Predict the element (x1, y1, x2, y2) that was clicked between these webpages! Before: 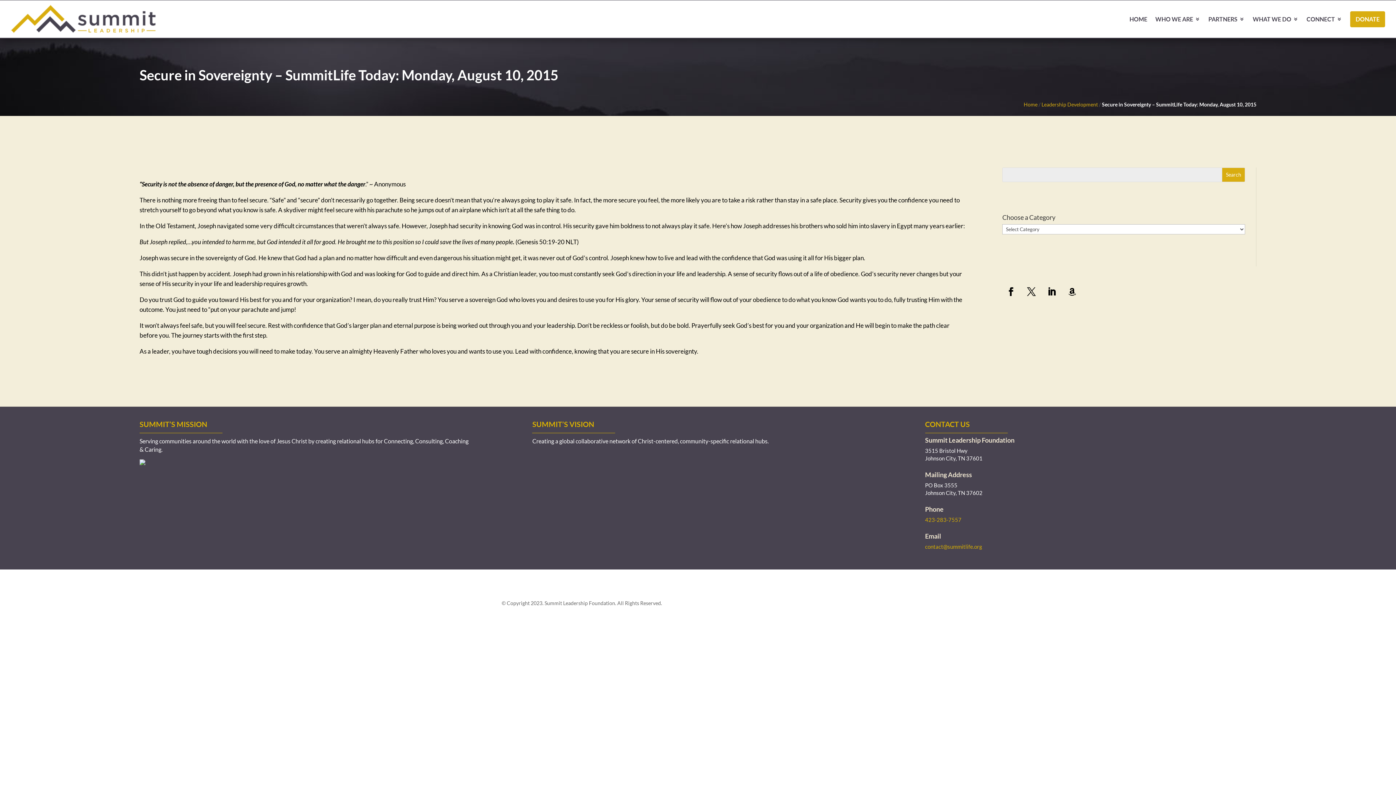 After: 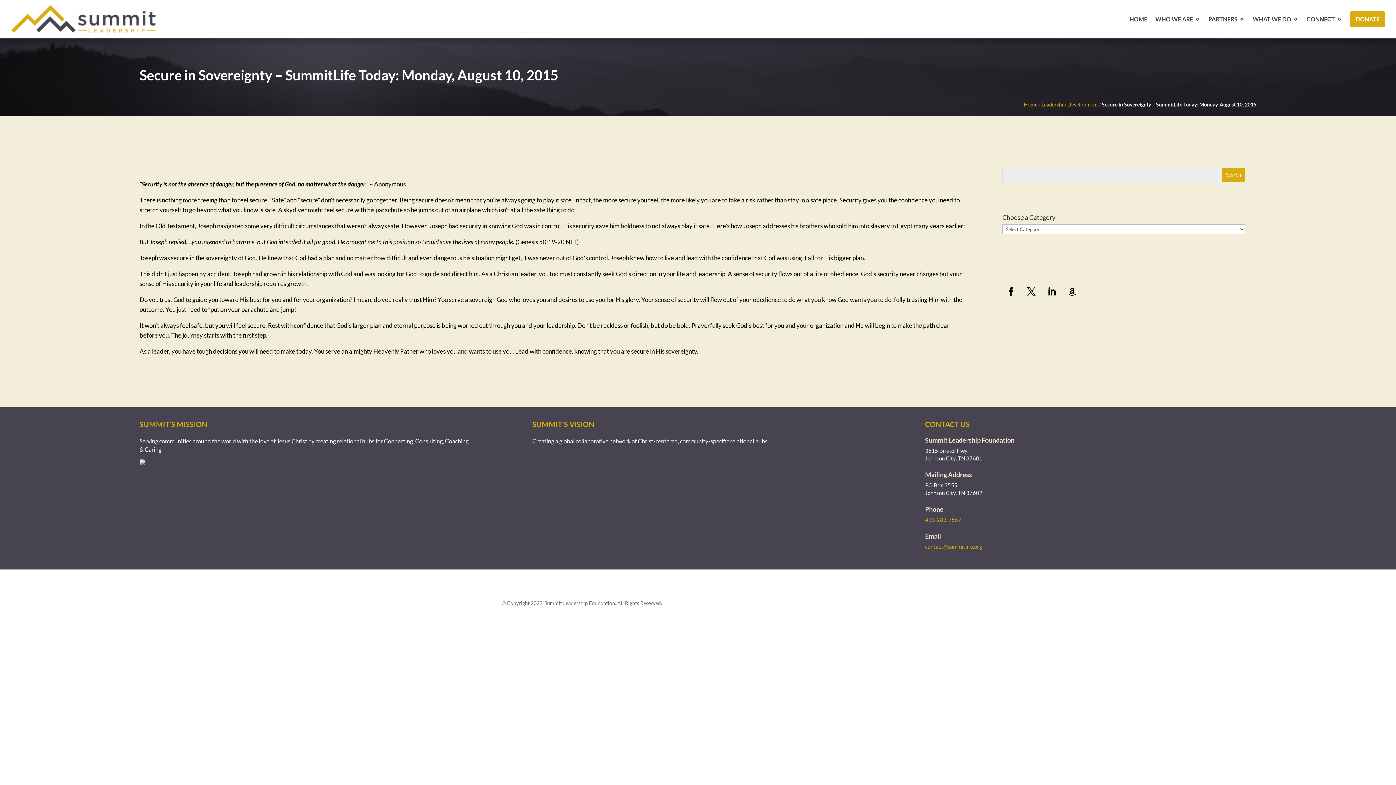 Action: bbox: (868, 599, 880, 611)